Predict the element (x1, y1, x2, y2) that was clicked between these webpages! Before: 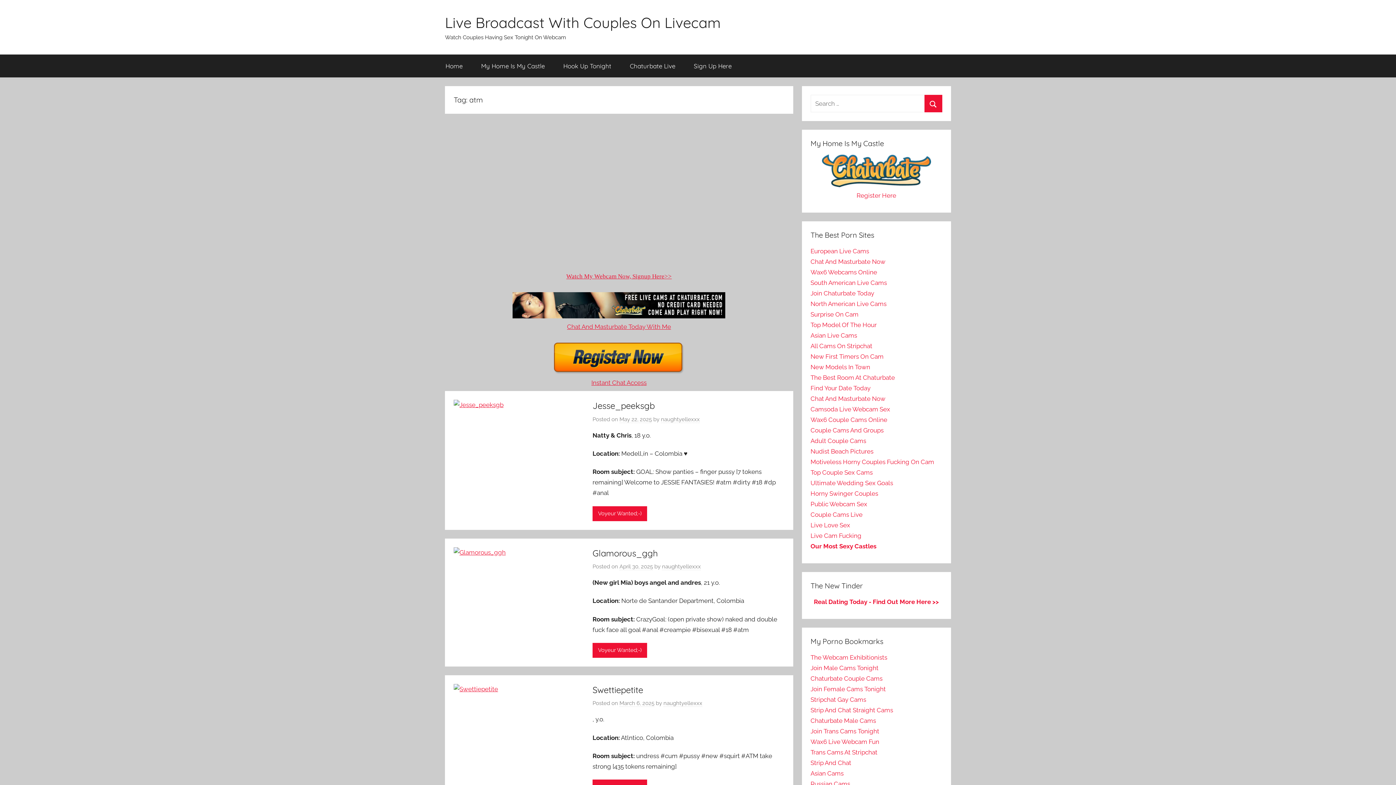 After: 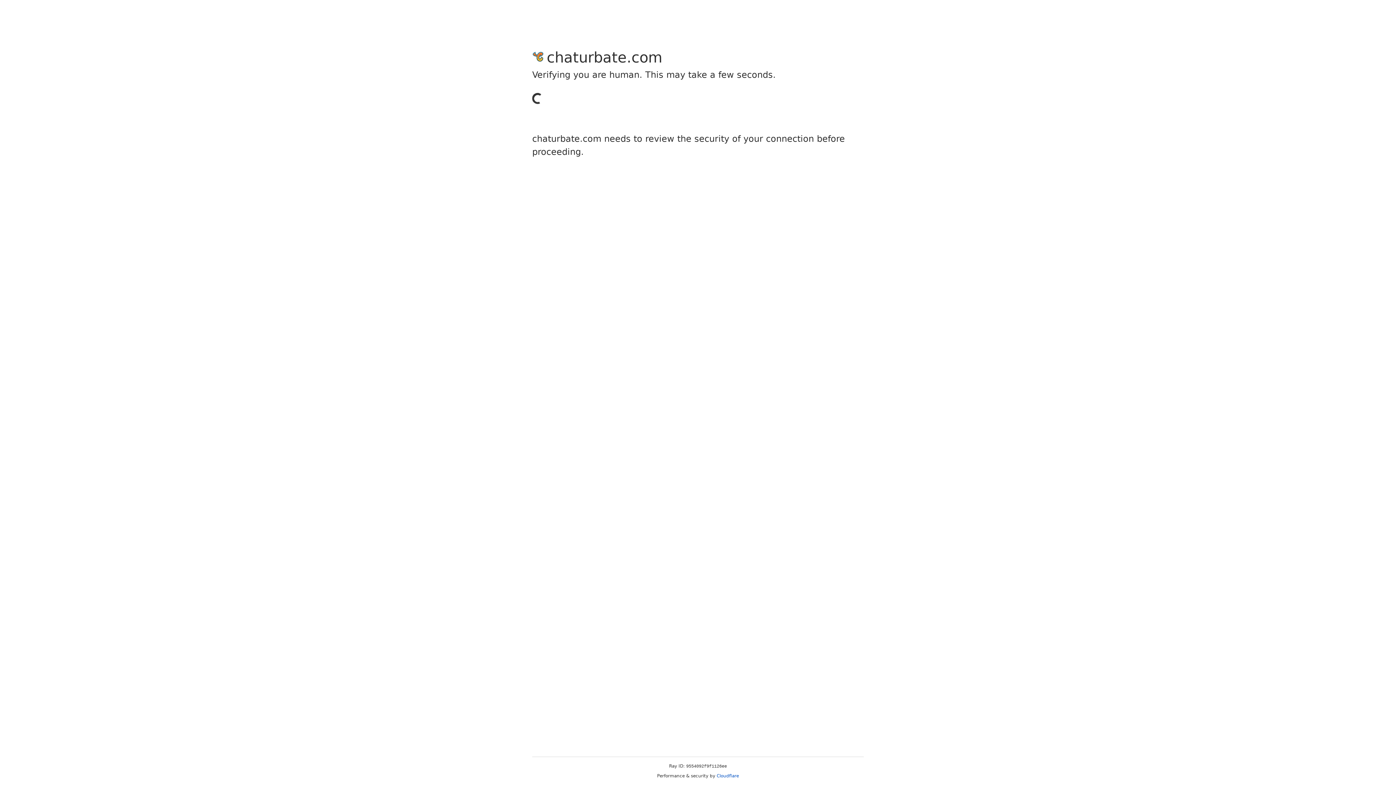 Action: bbox: (810, 770, 843, 777) label: Asian Cams